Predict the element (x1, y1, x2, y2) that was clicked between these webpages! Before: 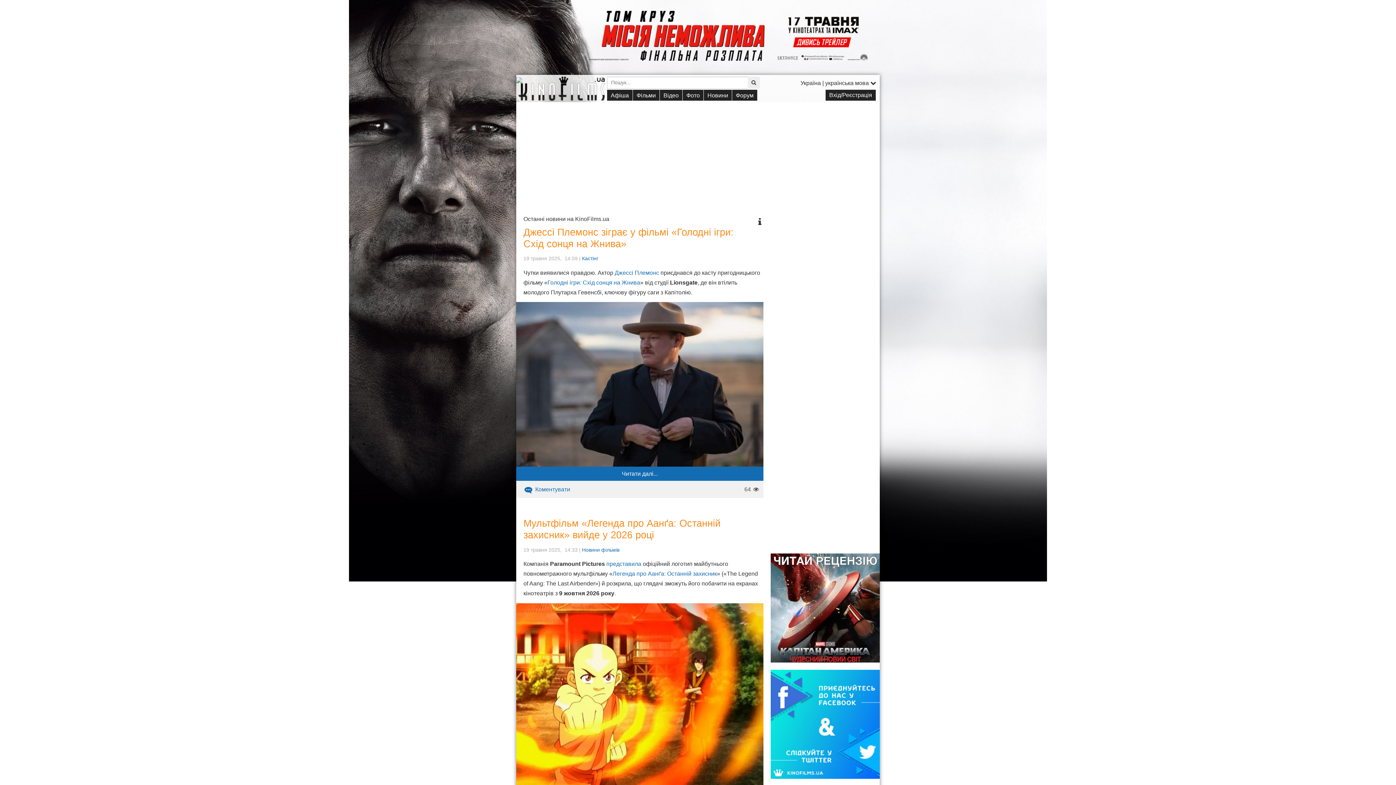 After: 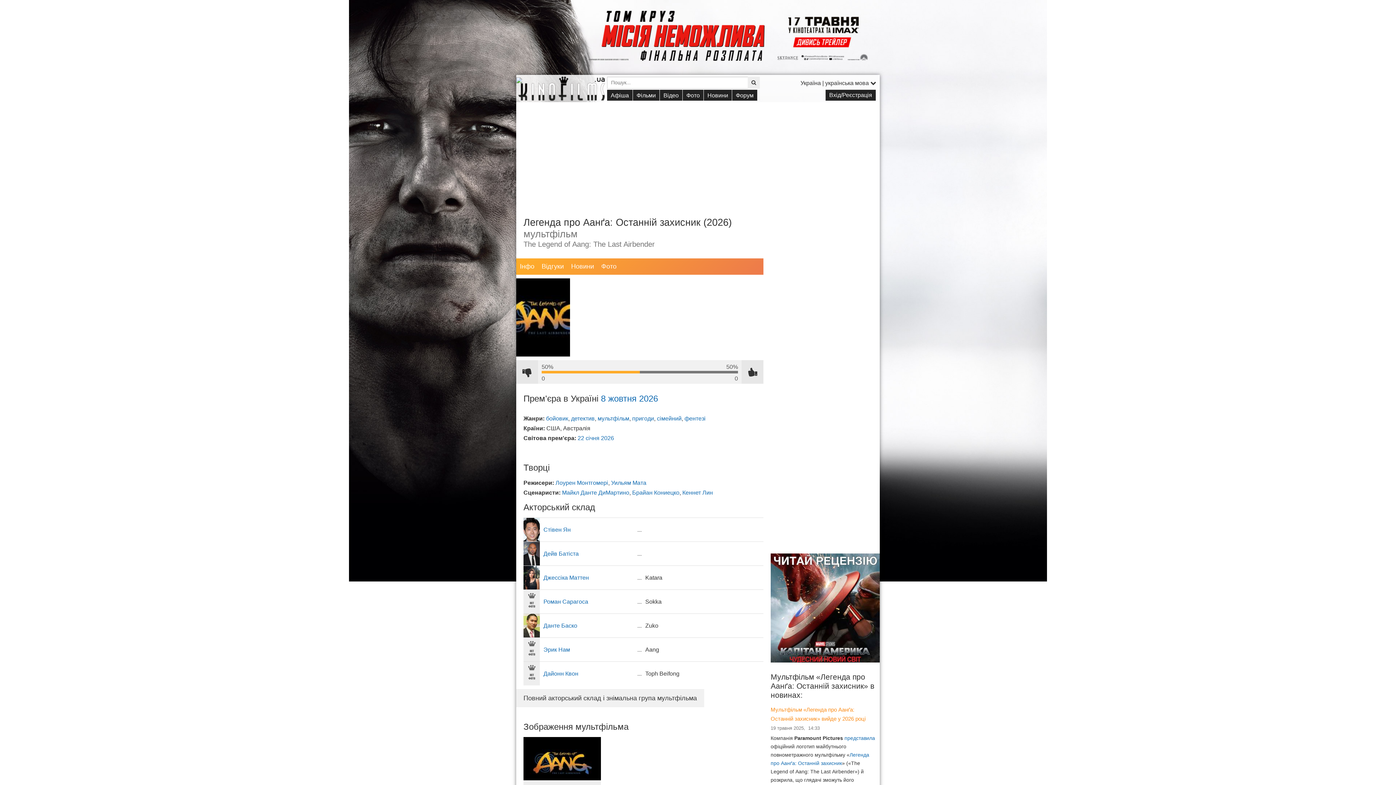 Action: label: Легенда про Аанґа: Останній захисник bbox: (612, 571, 717, 577)